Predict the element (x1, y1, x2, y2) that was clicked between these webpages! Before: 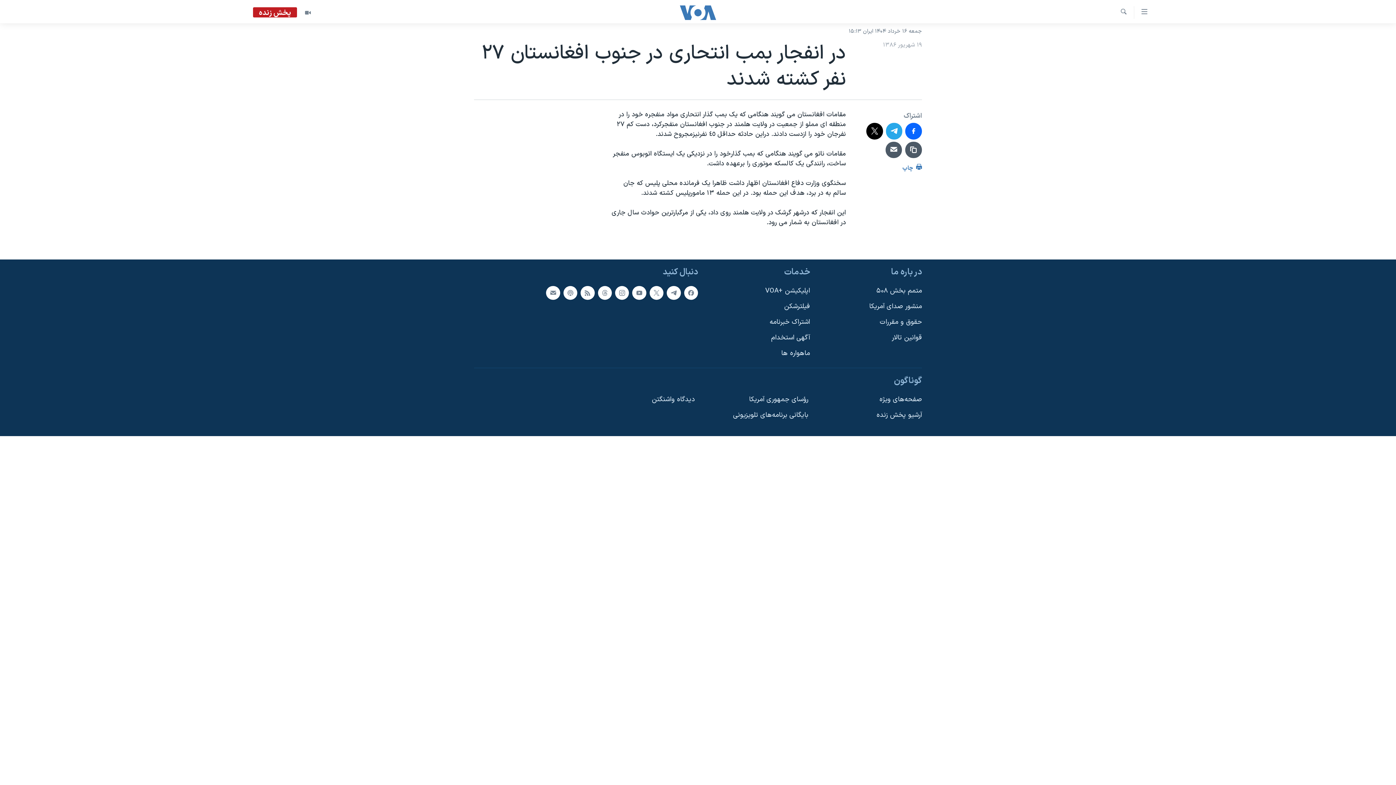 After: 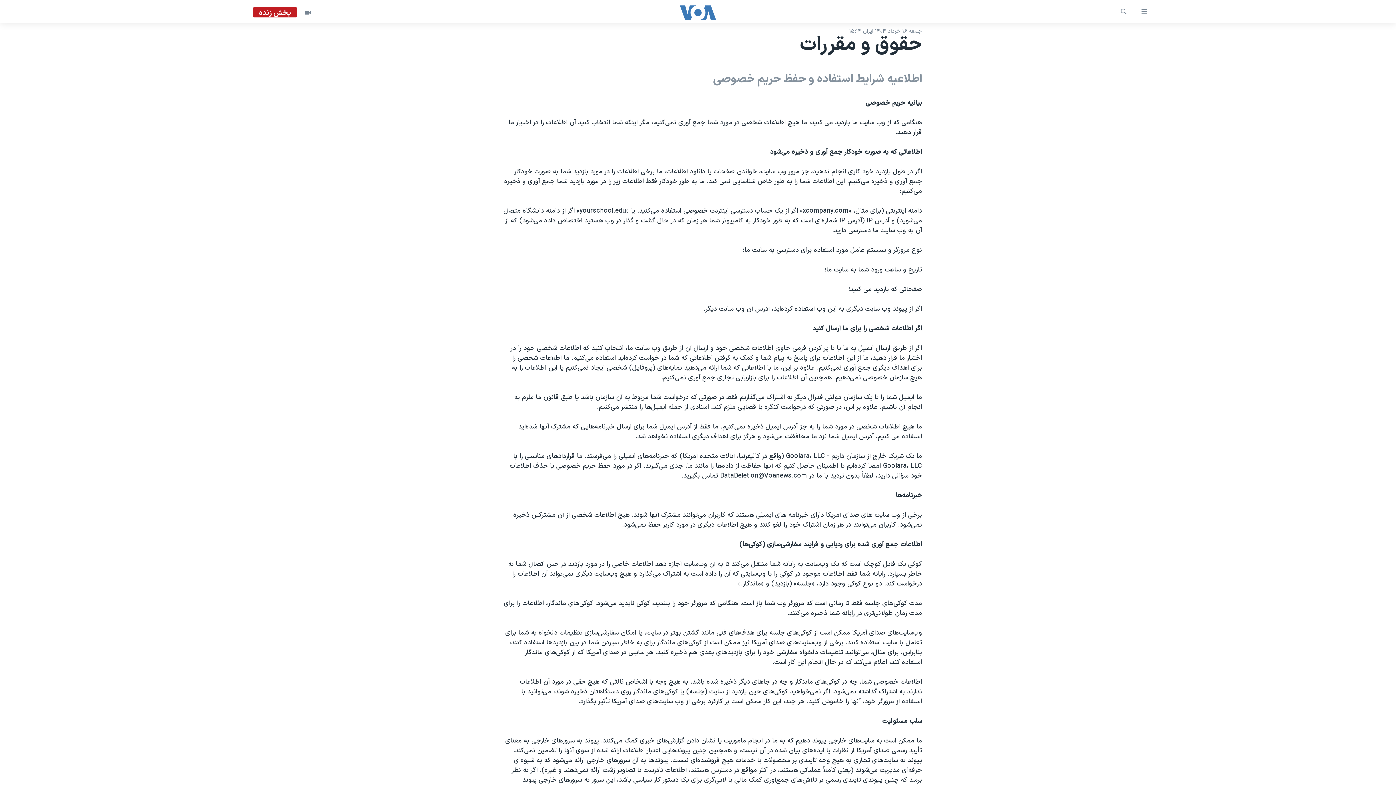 Action: bbox: (814, 317, 922, 327) label: حقوق و مقررات